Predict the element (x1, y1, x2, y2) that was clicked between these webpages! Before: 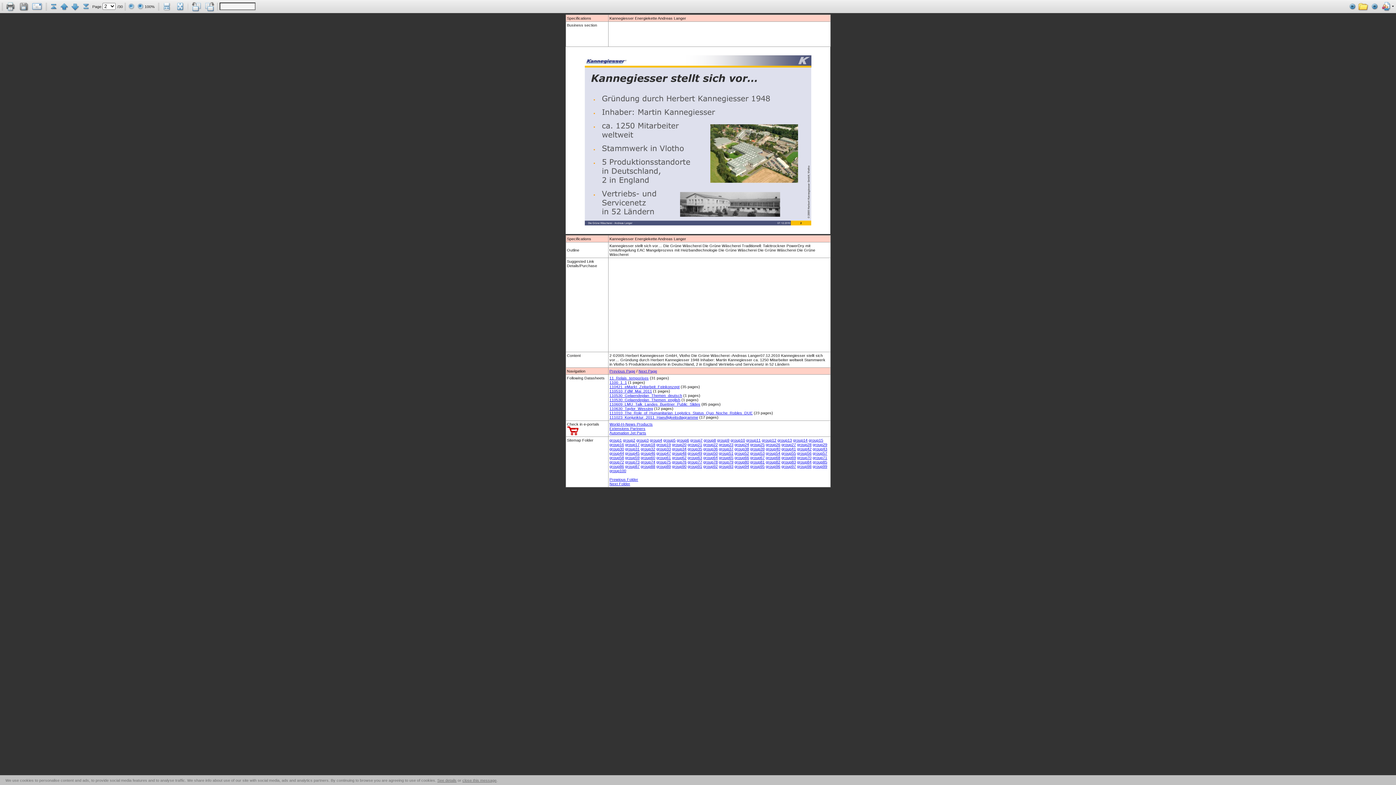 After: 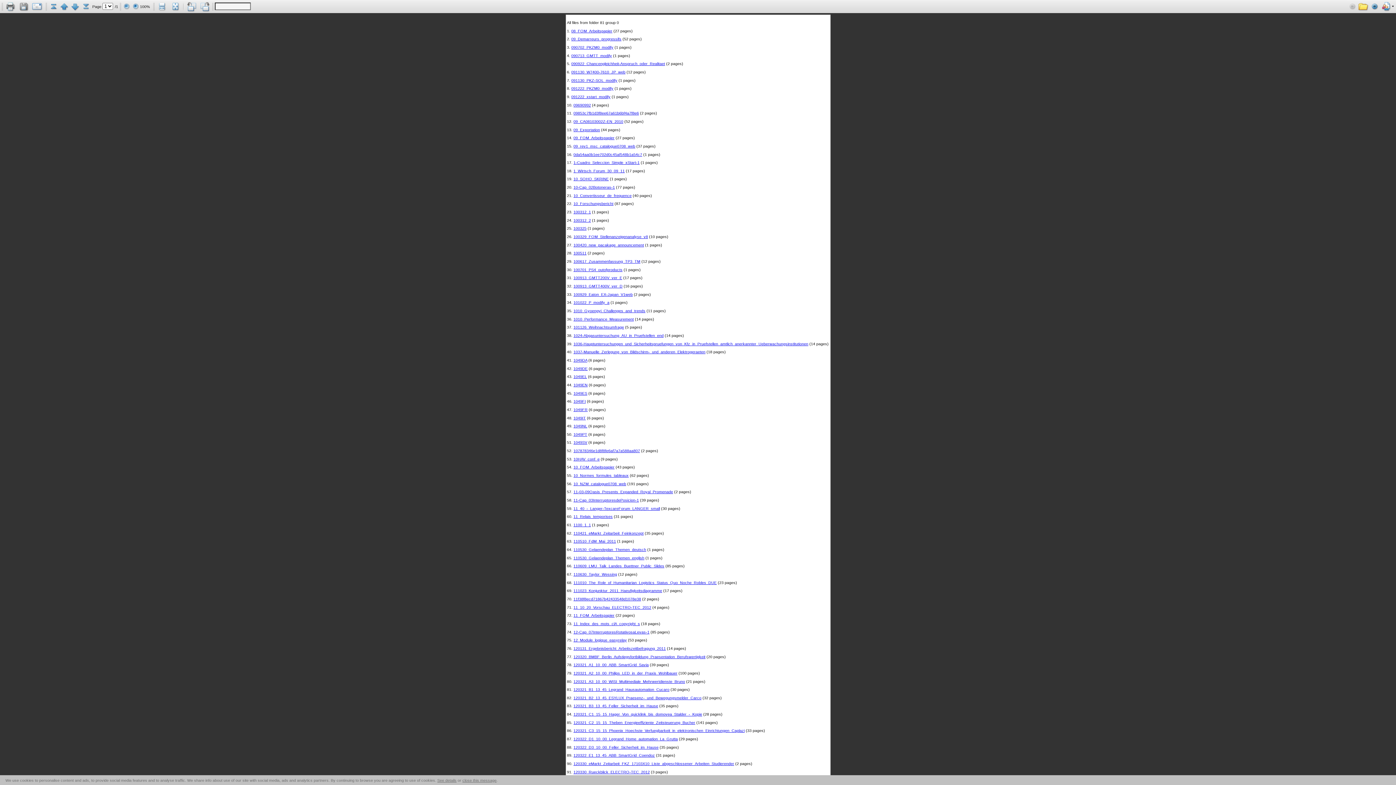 Action: bbox: (672, 451, 686, 455) label: group48